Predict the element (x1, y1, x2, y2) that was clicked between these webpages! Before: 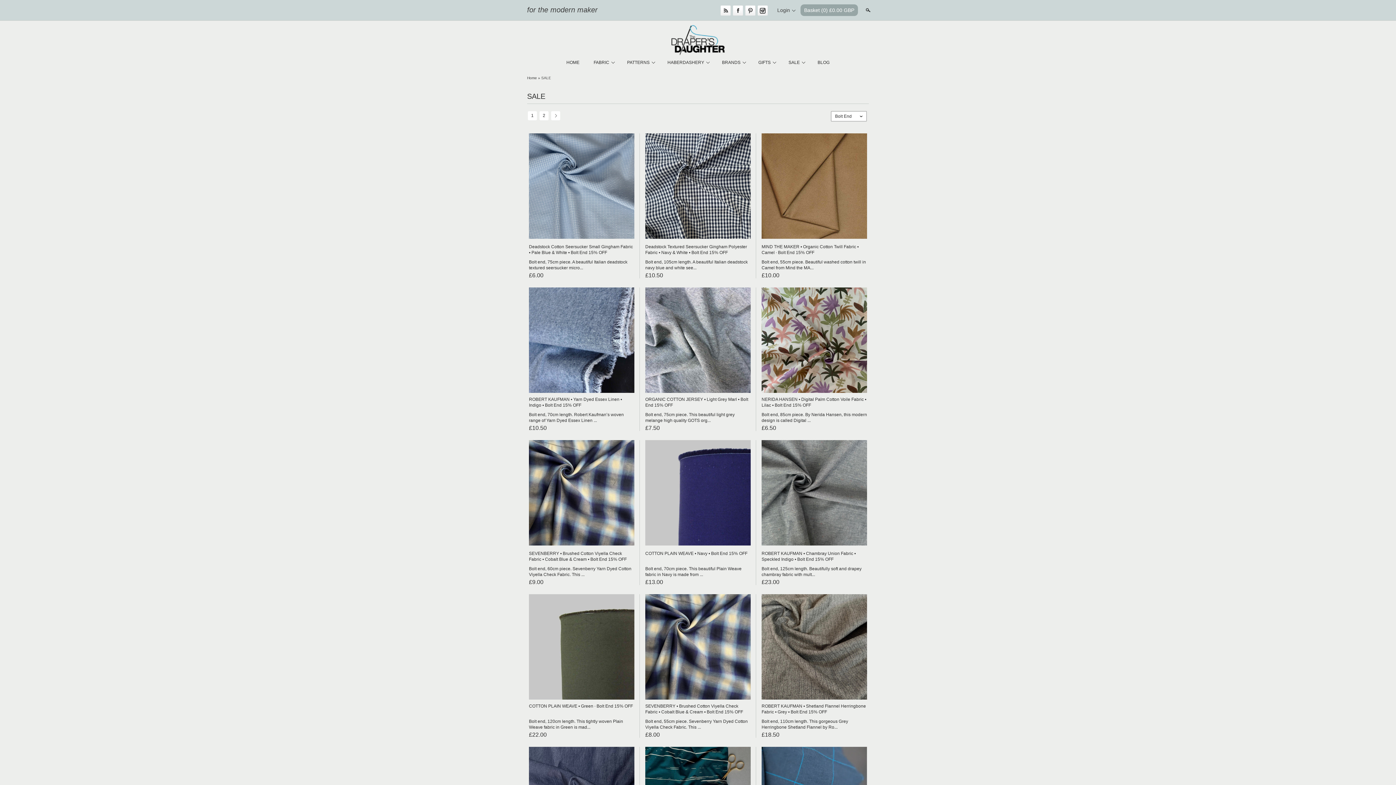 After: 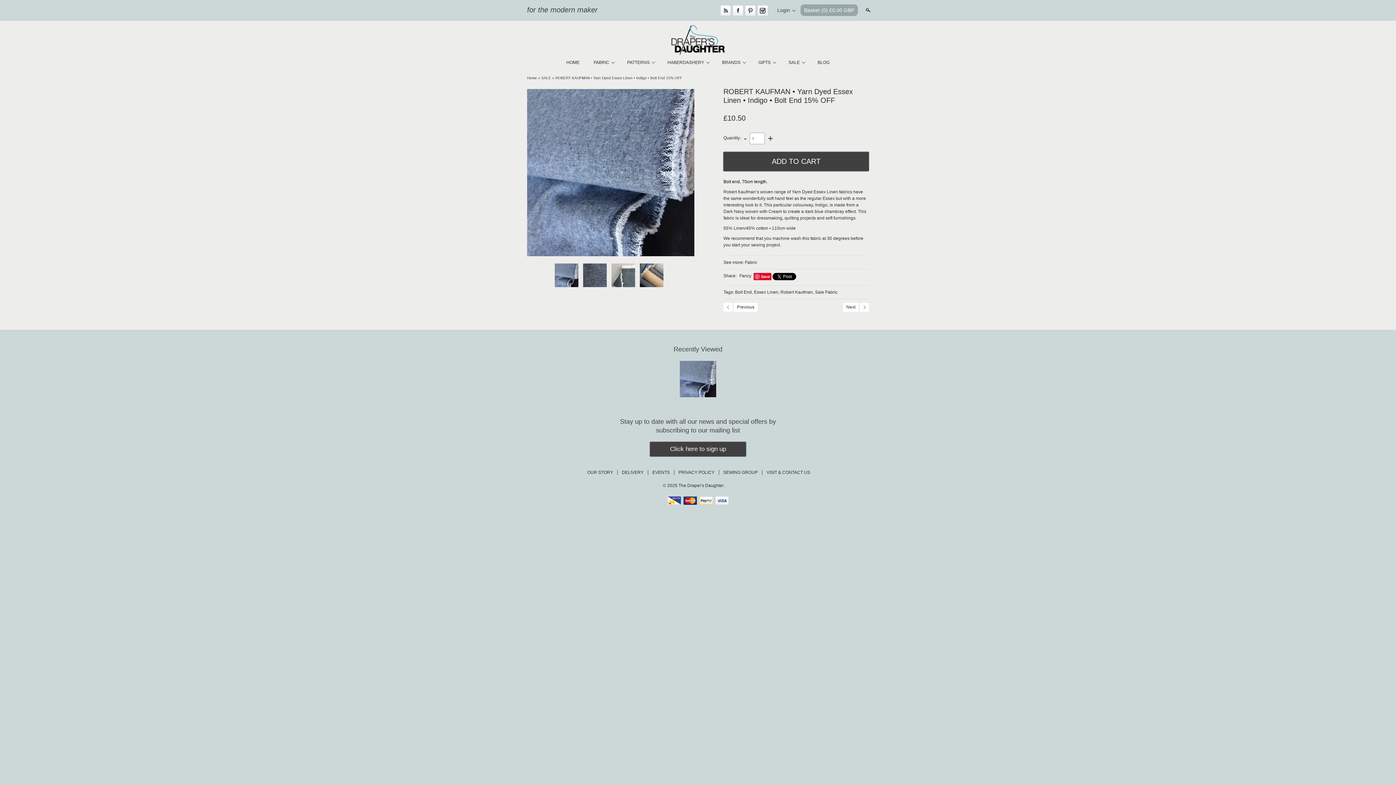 Action: bbox: (529, 412, 634, 423) label: Bolt end, 70cm length. Robert Kaufman’s woven range of Yarn Dyed Essex Linen ...